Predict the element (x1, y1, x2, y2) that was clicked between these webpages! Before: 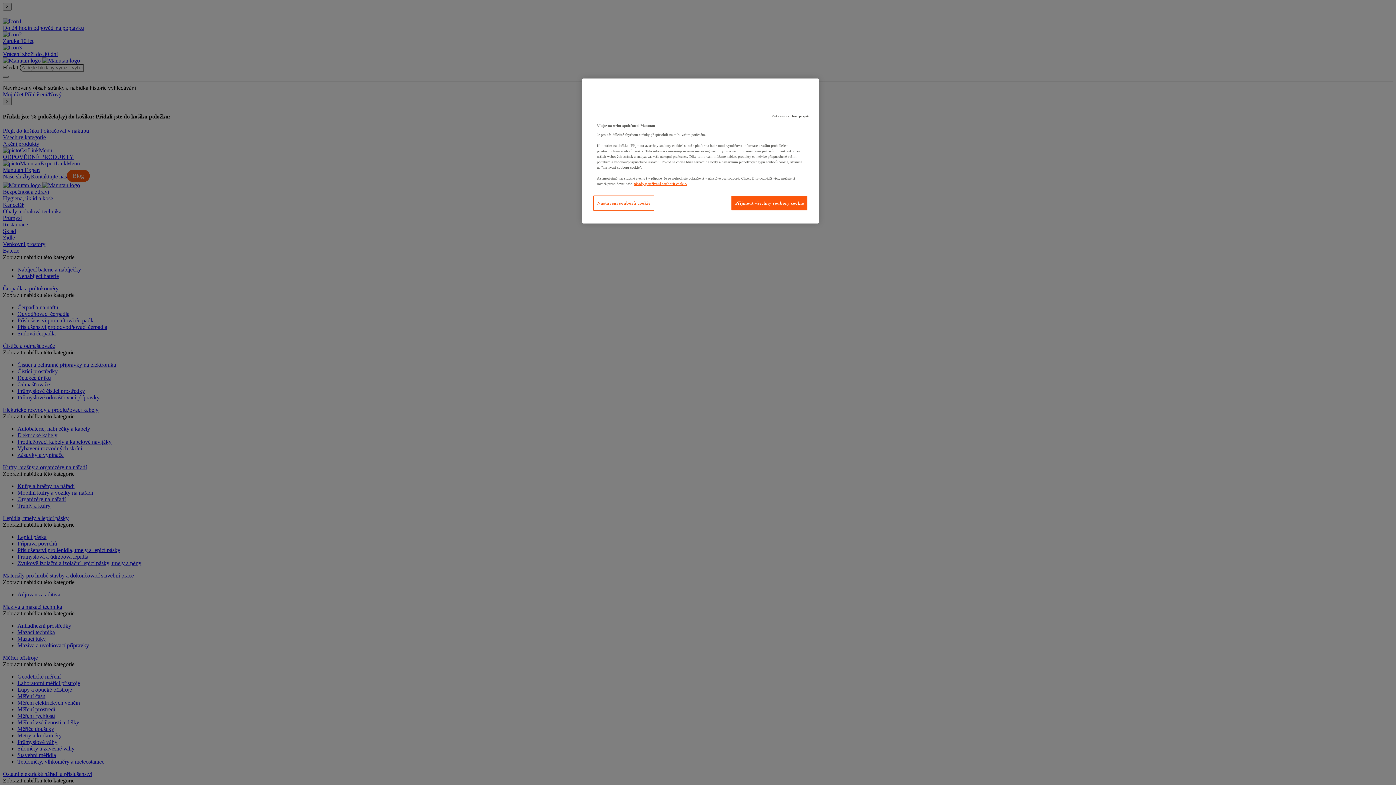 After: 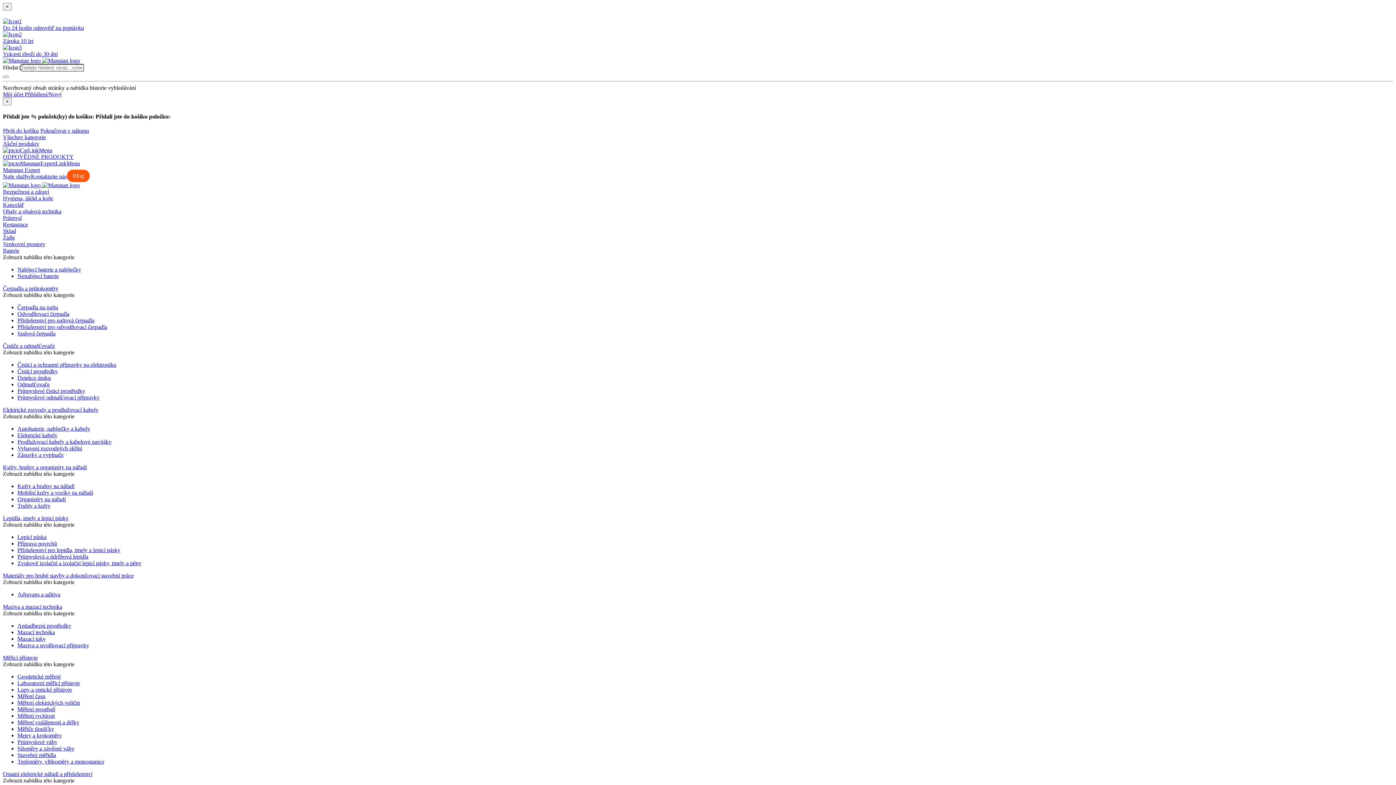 Action: label: Přijmout všechny soubory cookie bbox: (731, 195, 808, 210)